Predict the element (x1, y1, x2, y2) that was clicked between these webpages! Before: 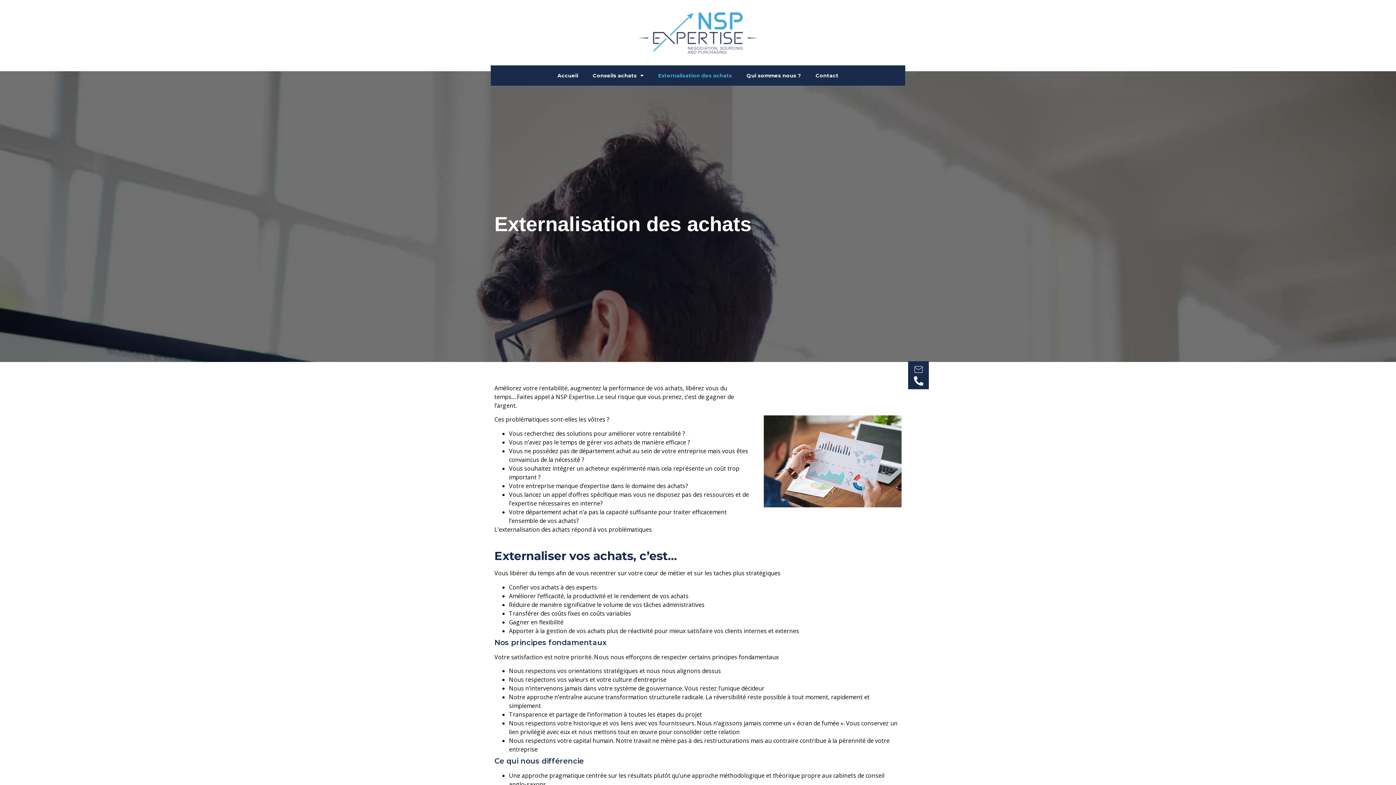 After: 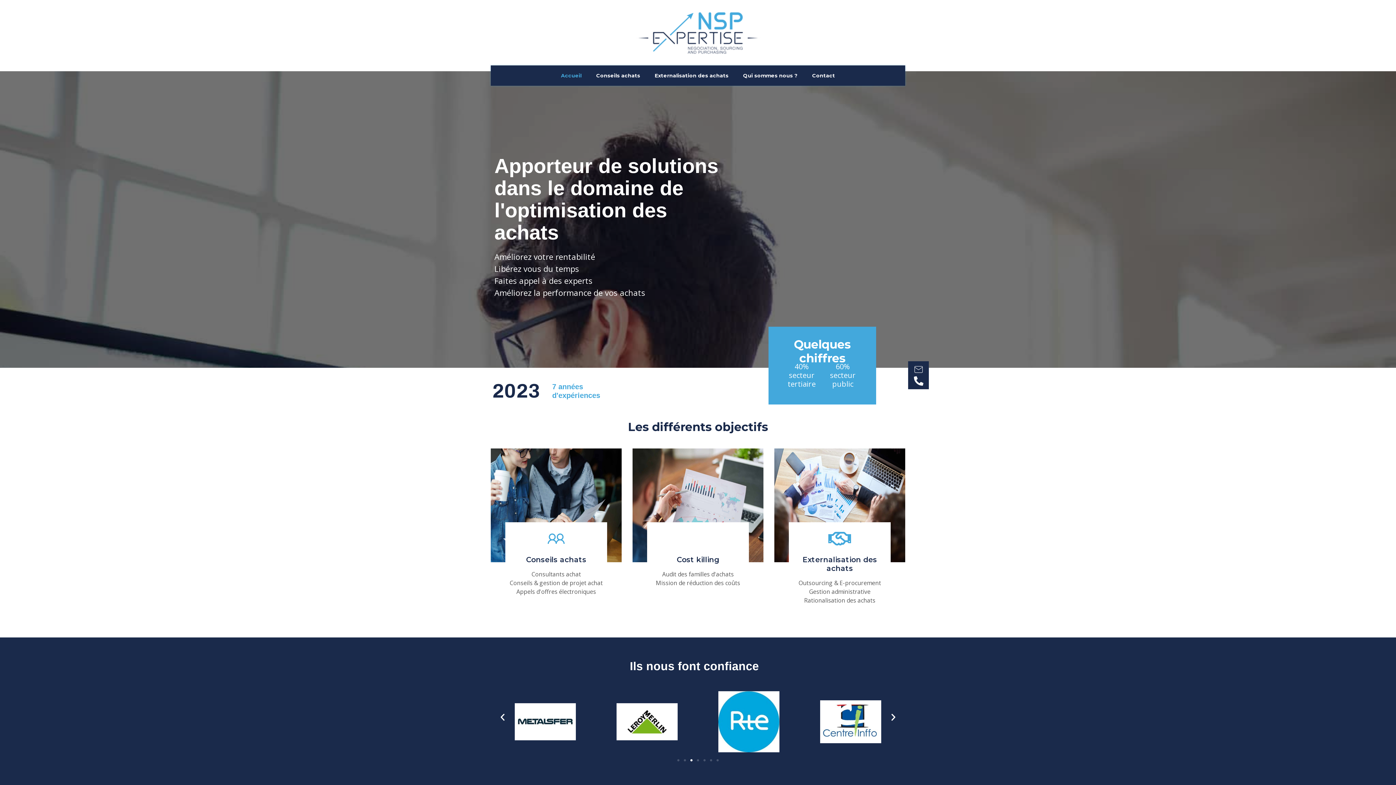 Action: bbox: (629, 10, 767, 54)